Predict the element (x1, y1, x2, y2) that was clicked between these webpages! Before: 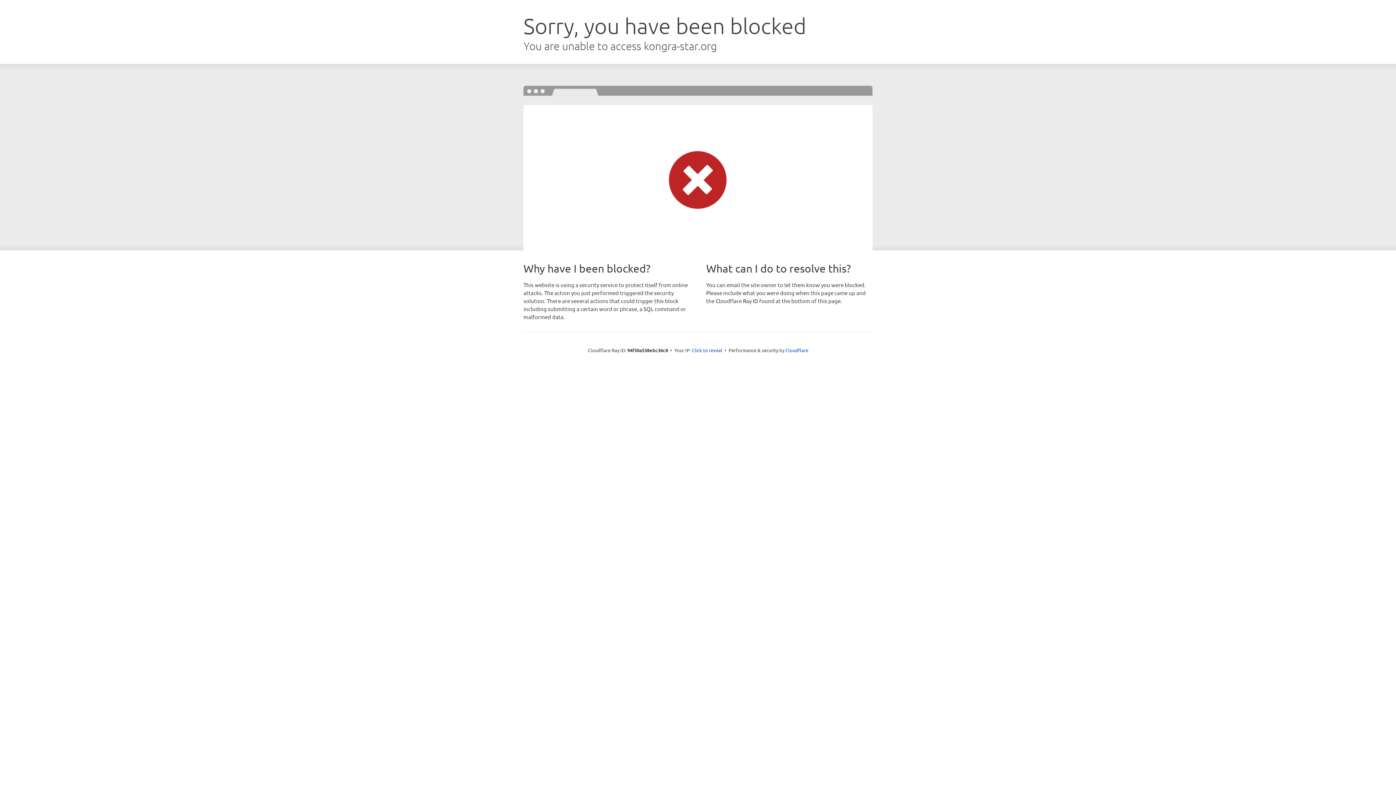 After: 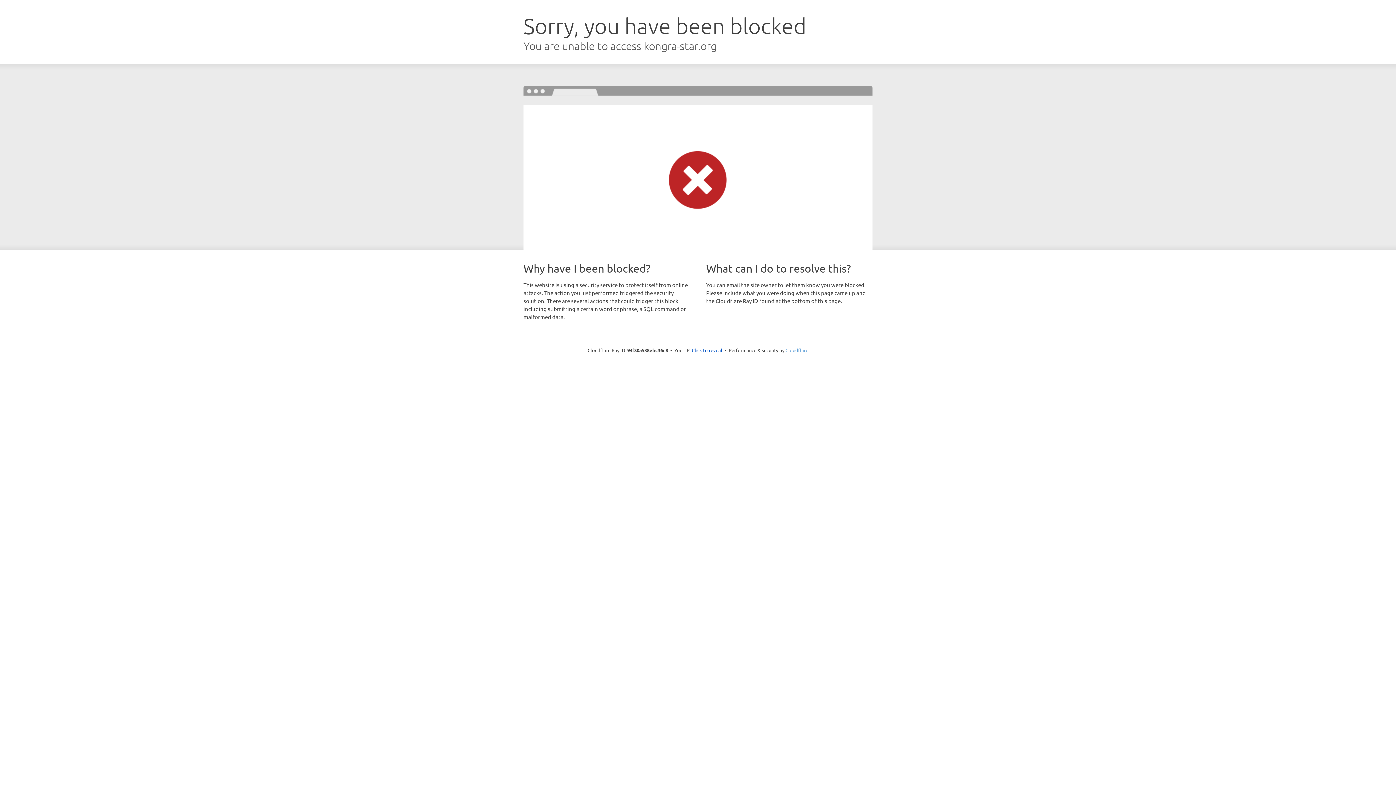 Action: bbox: (785, 347, 808, 353) label: Cloudflare